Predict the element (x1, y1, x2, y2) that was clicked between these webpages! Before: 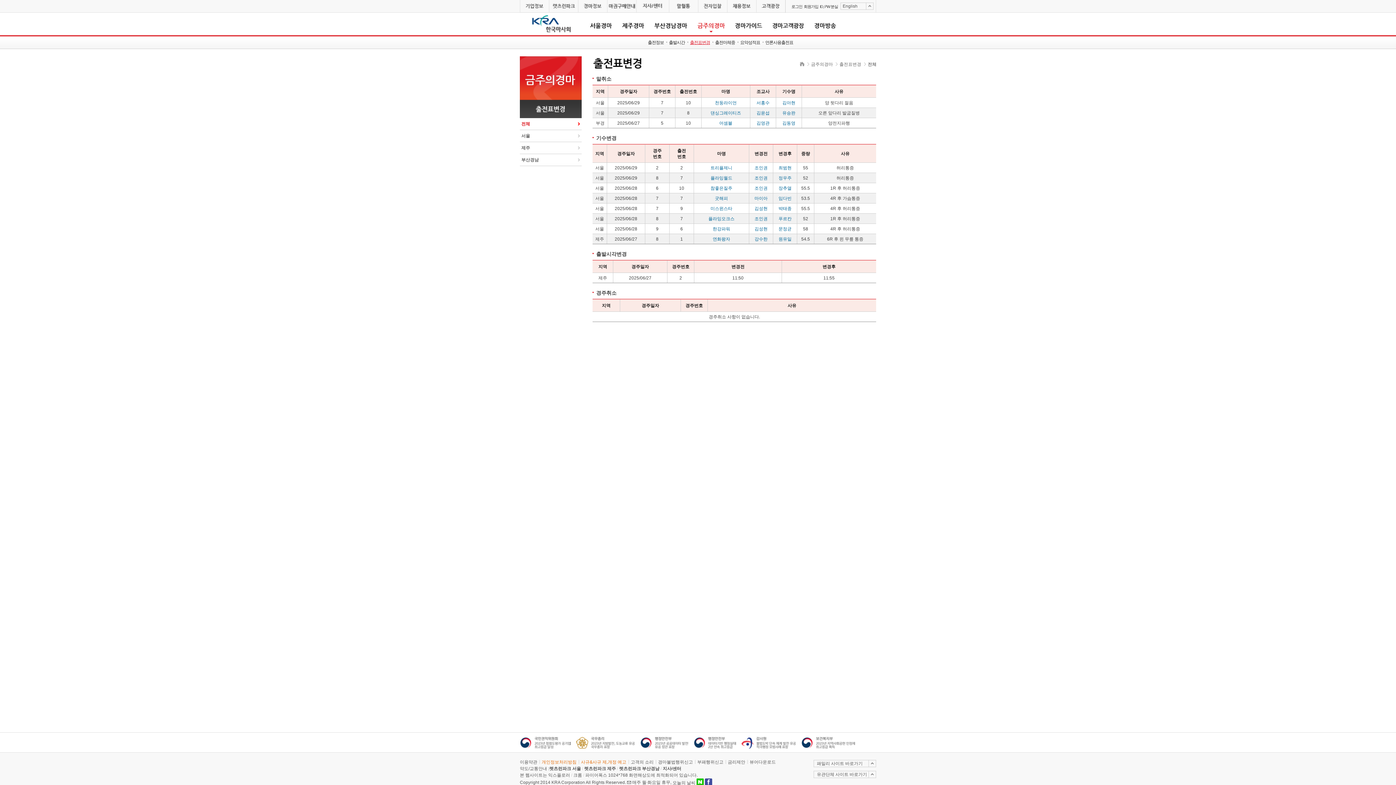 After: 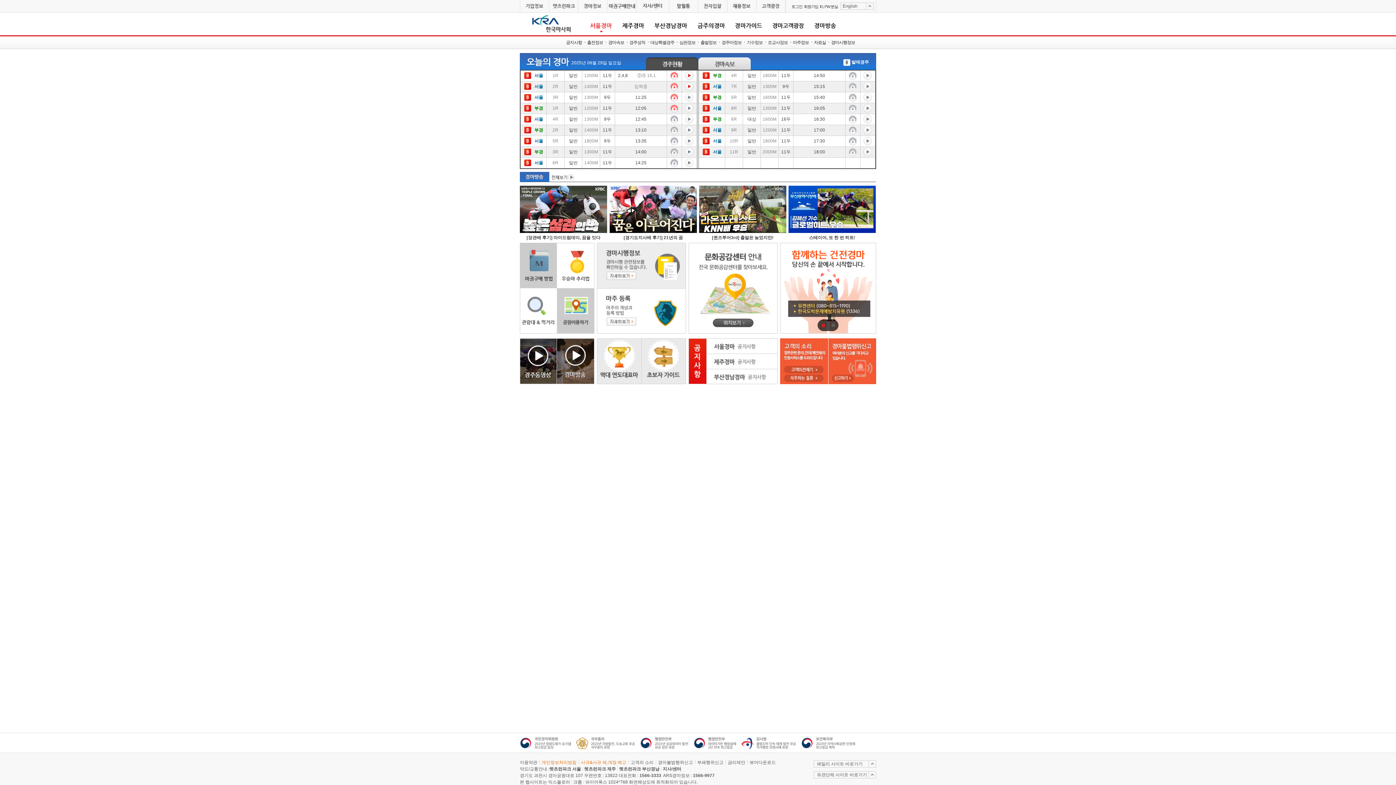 Action: bbox: (578, 0, 607, 12)